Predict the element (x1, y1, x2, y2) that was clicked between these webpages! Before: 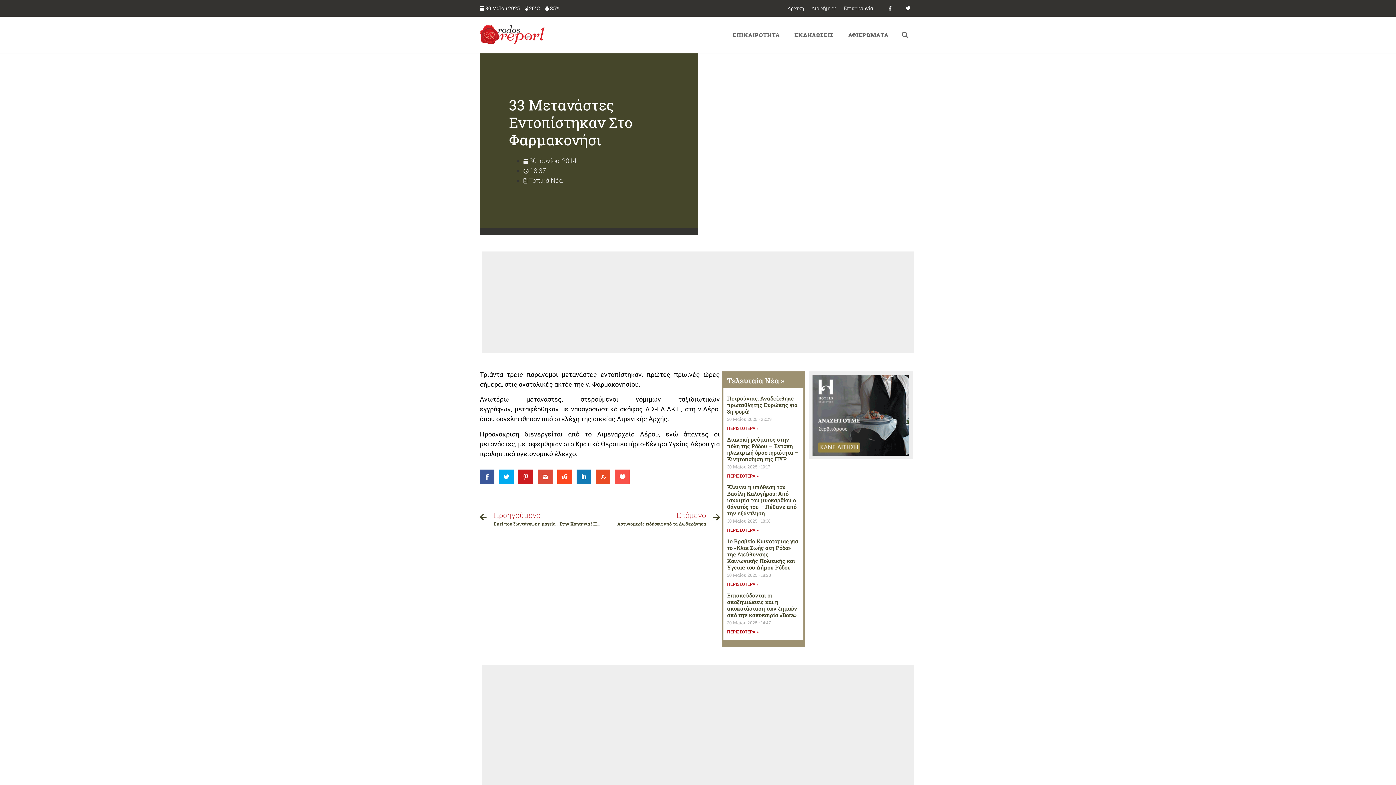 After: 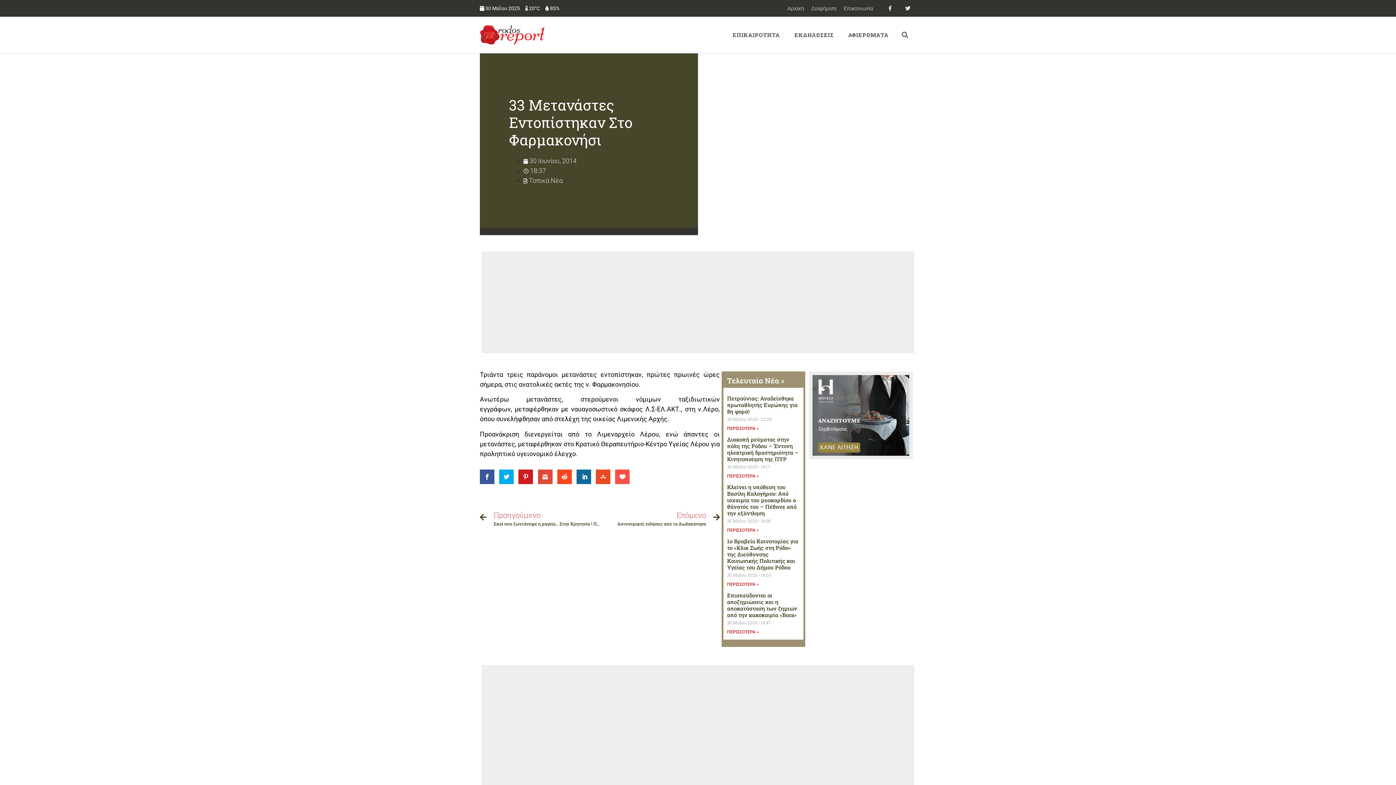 Action: bbox: (576, 469, 591, 484)